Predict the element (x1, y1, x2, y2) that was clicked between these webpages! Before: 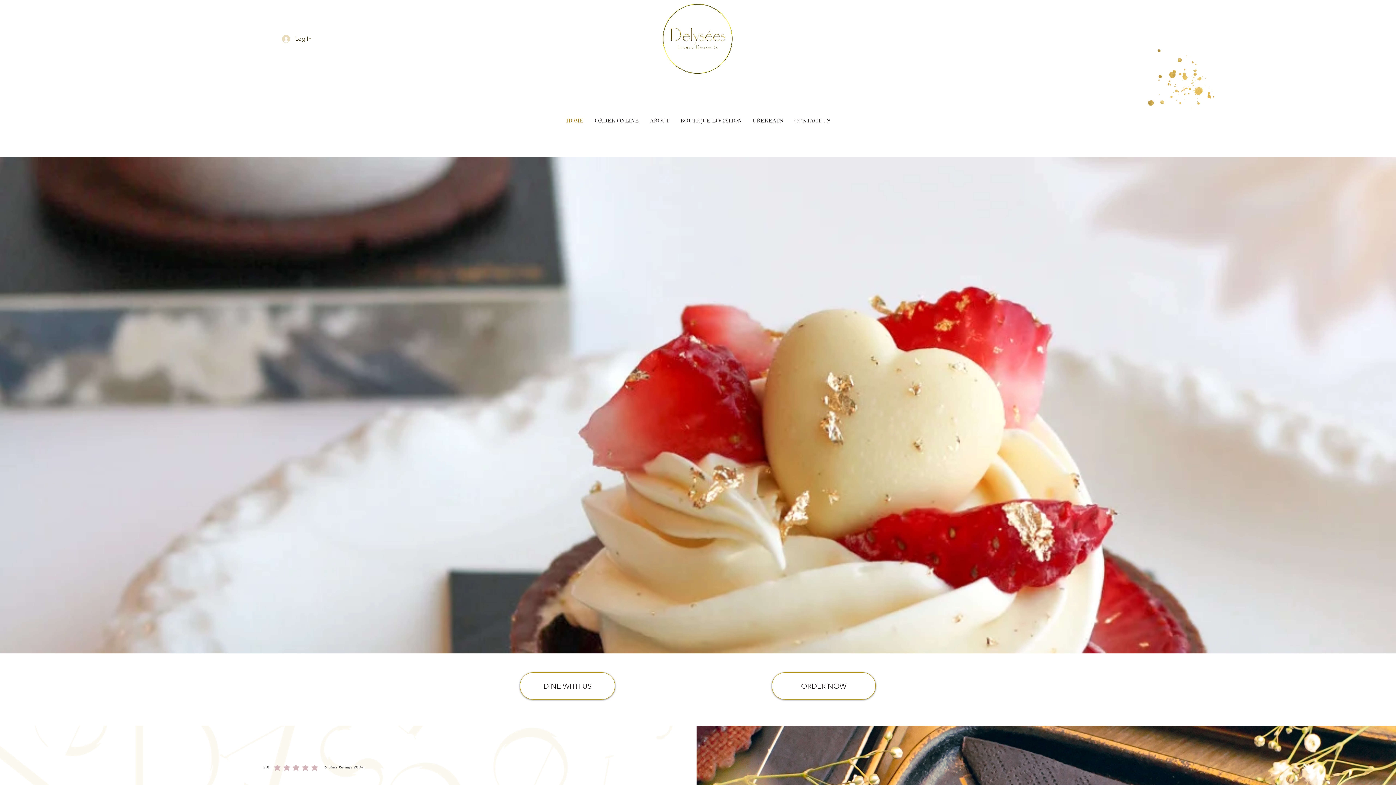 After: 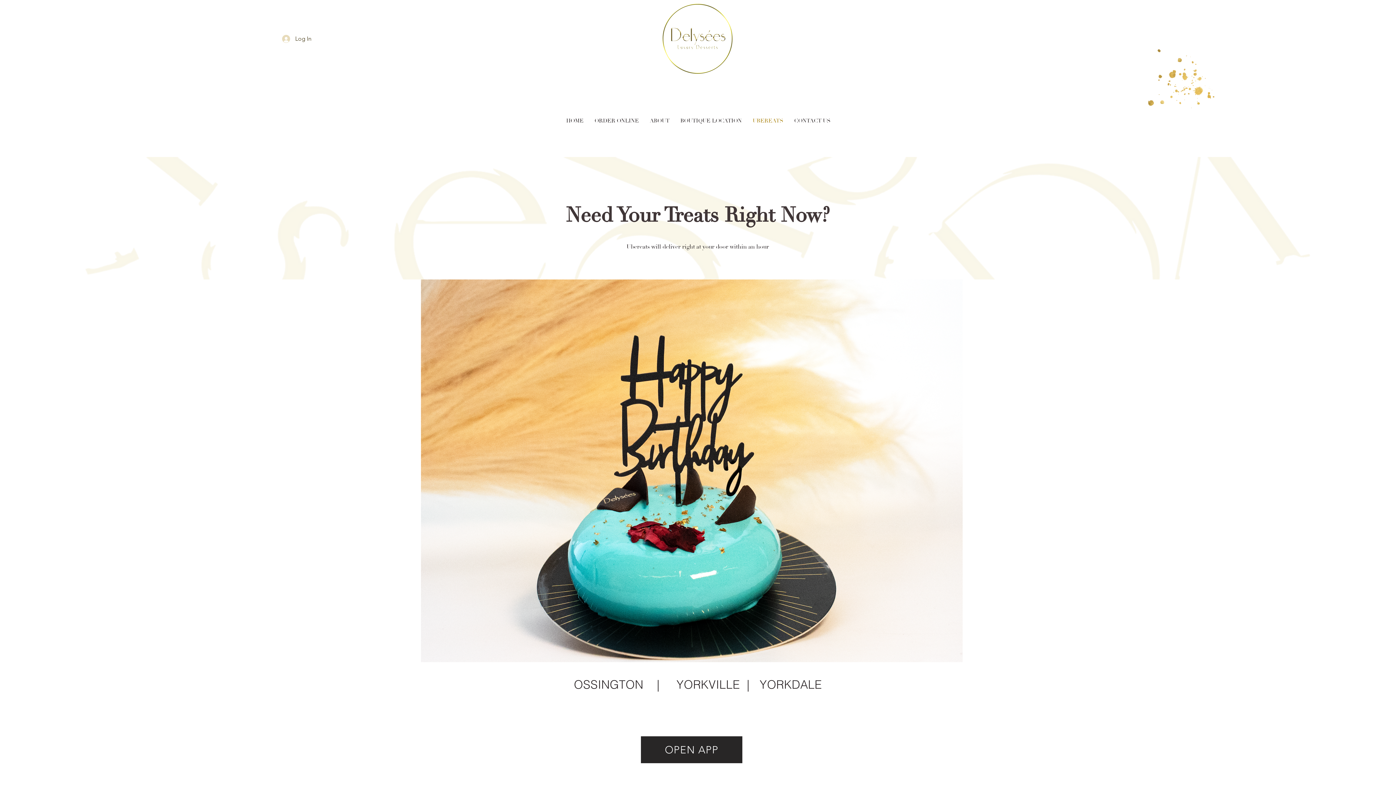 Action: label: UBEREATS bbox: (747, 114, 788, 127)